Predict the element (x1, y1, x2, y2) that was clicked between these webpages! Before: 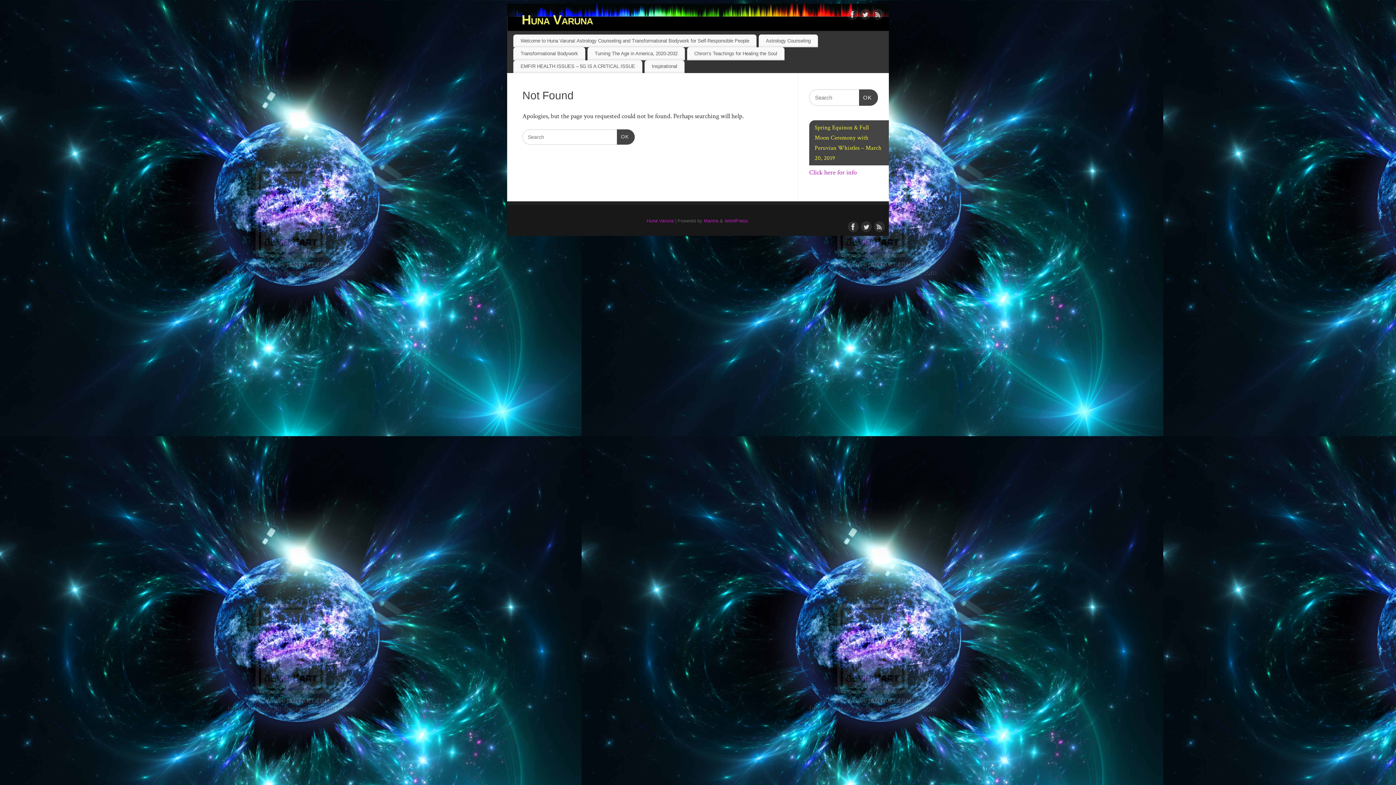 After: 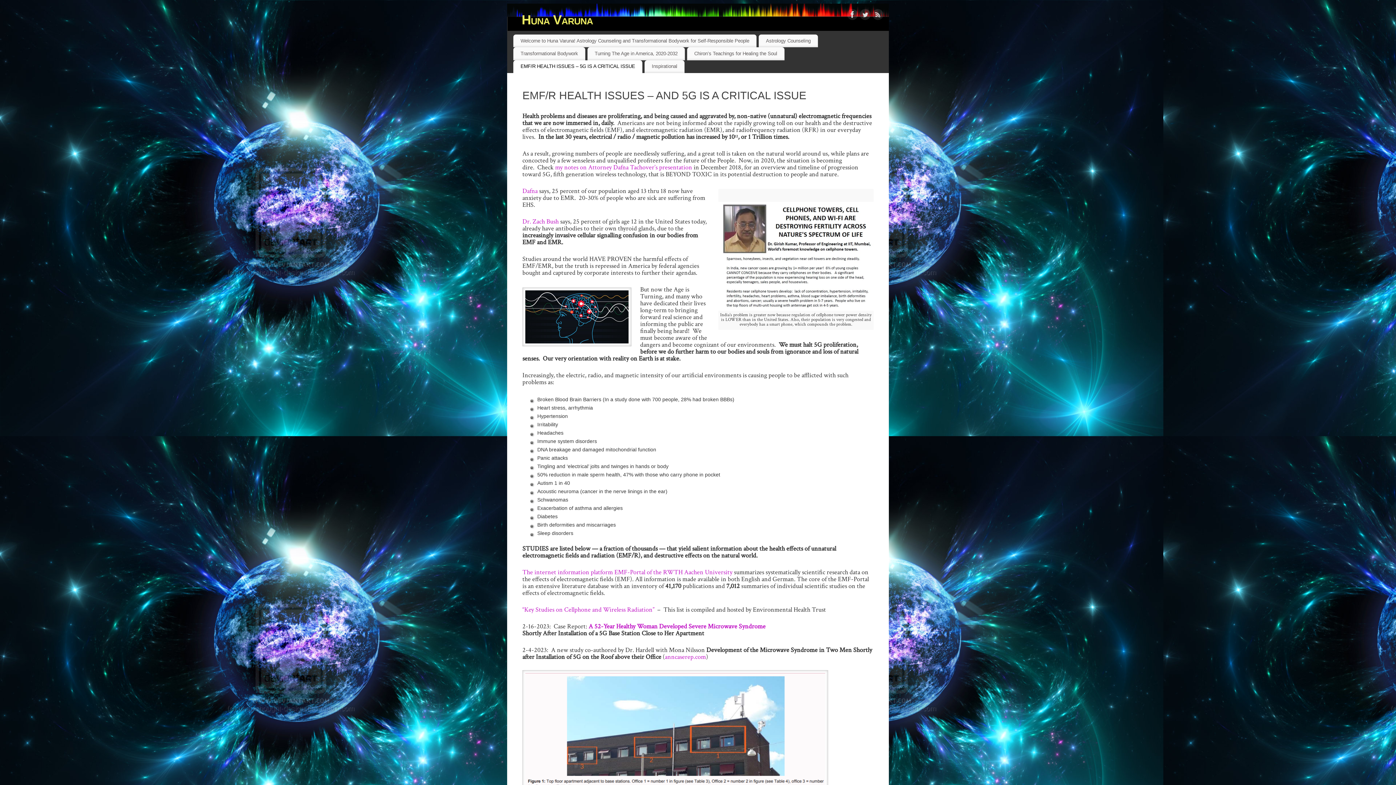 Action: label: EMF/R HEALTH ISSUES – 5G IS A CRITICAL ISSUE bbox: (513, 60, 642, 73)